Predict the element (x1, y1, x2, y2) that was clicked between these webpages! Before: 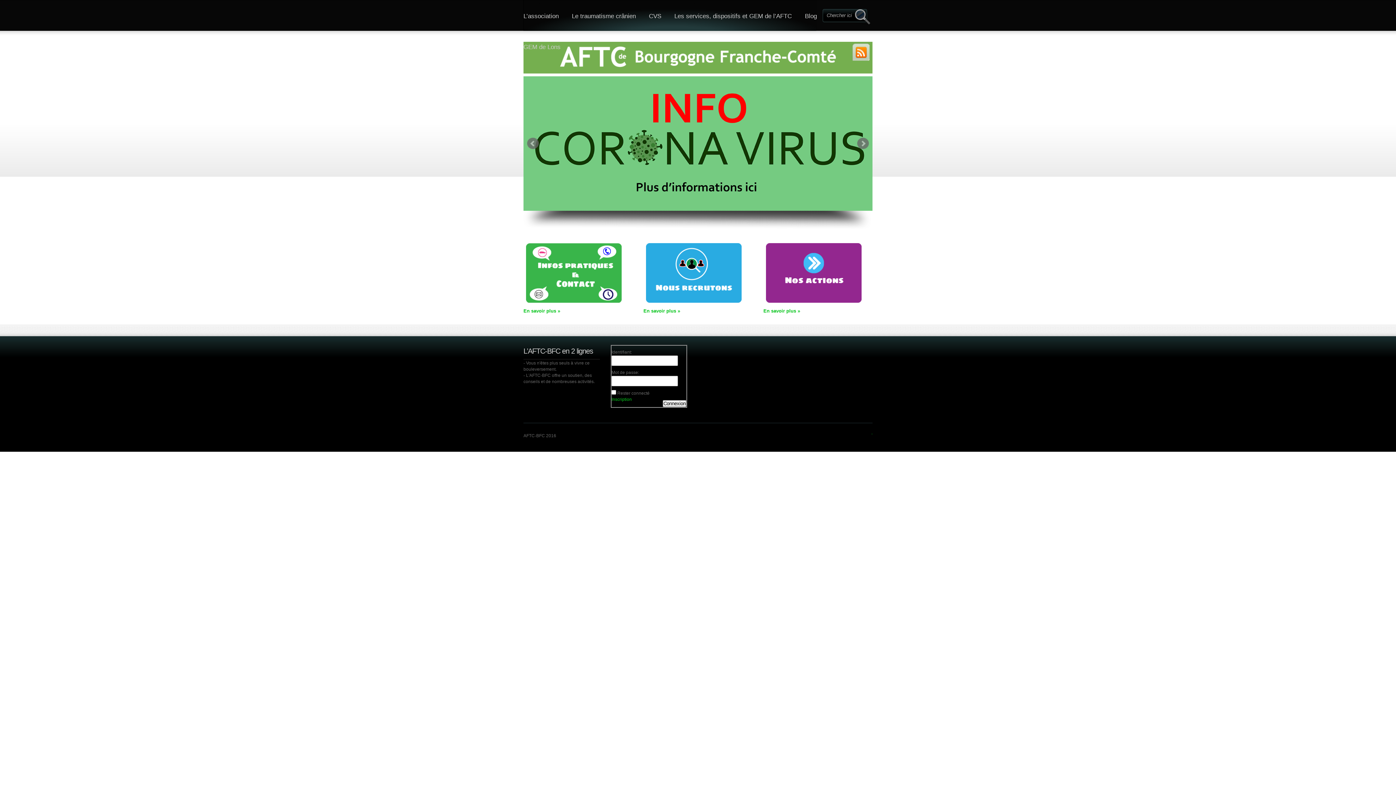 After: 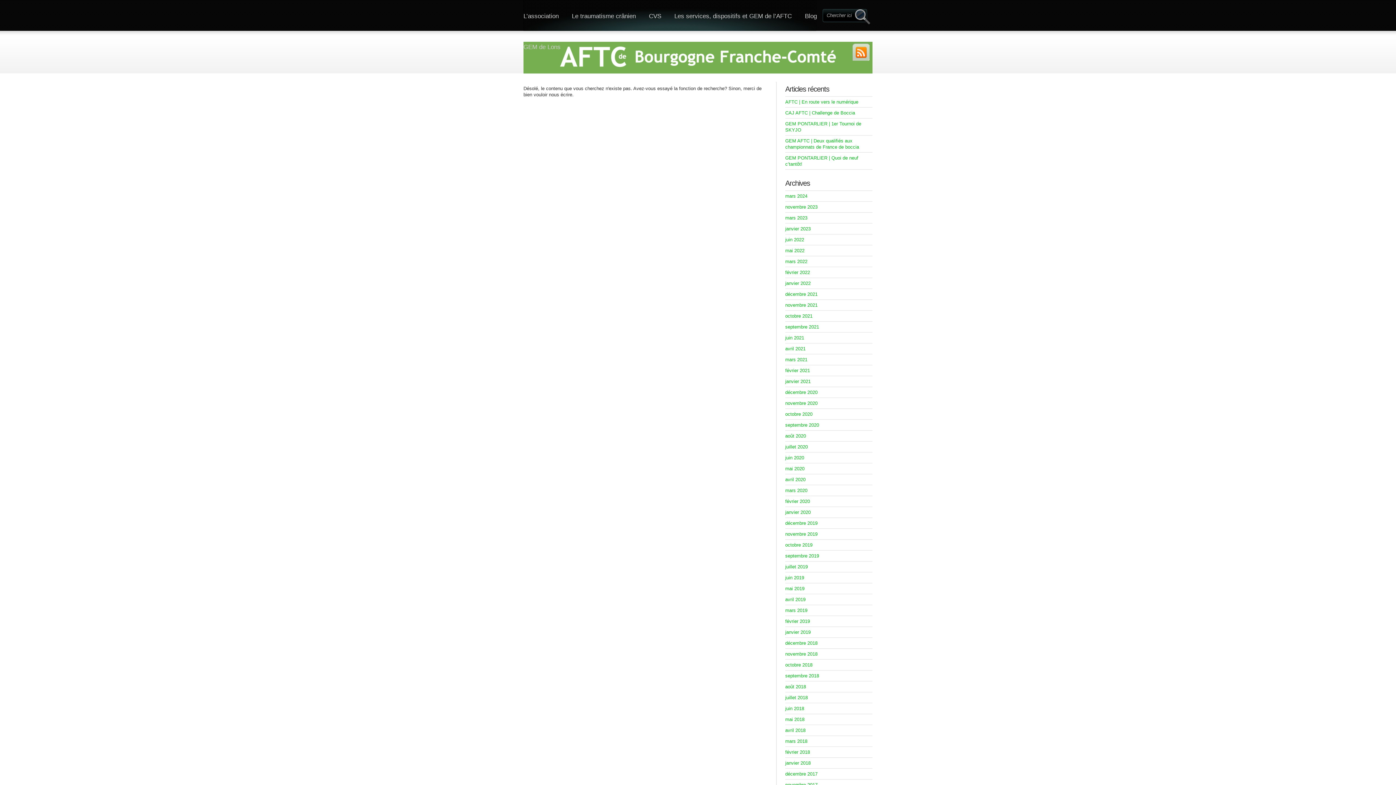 Action: bbox: (611, 396, 632, 402) label: Inscription